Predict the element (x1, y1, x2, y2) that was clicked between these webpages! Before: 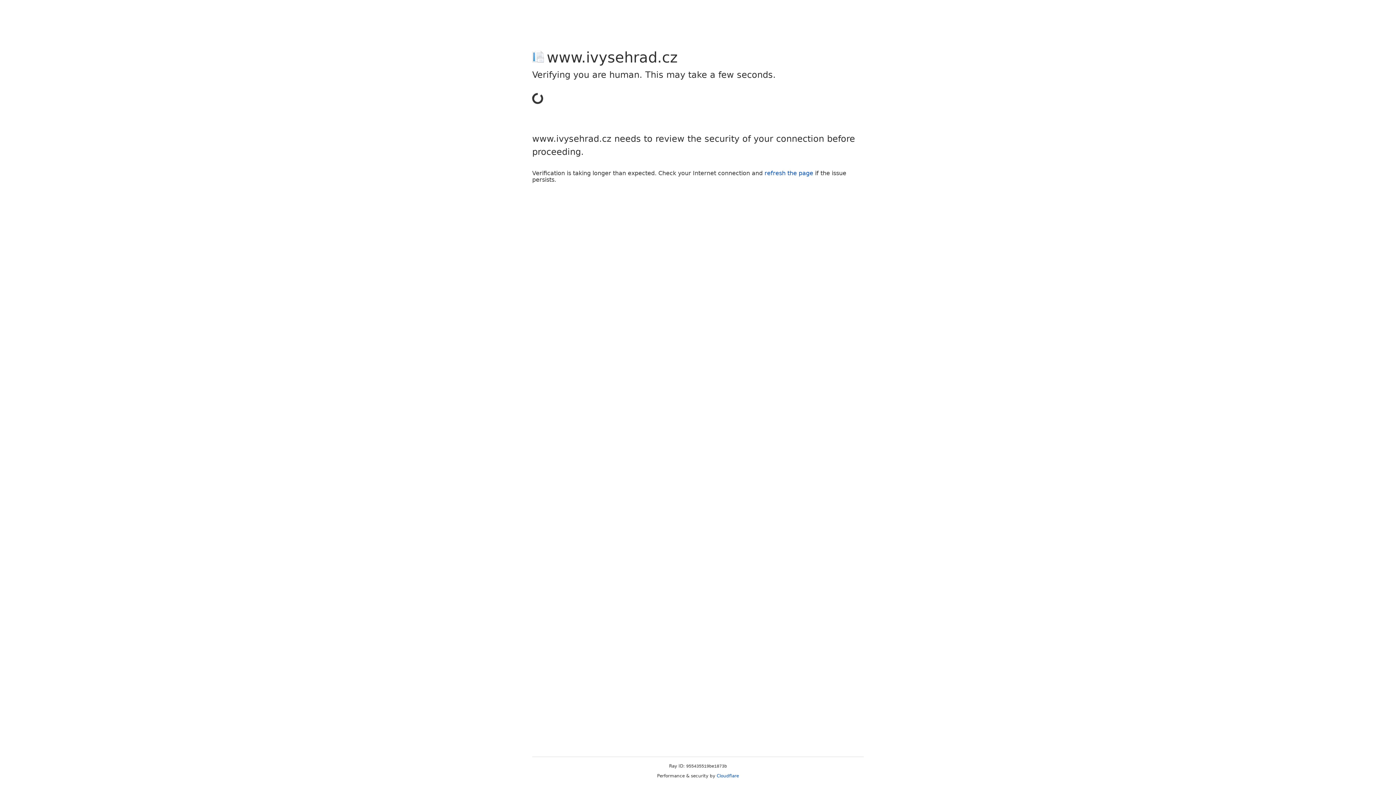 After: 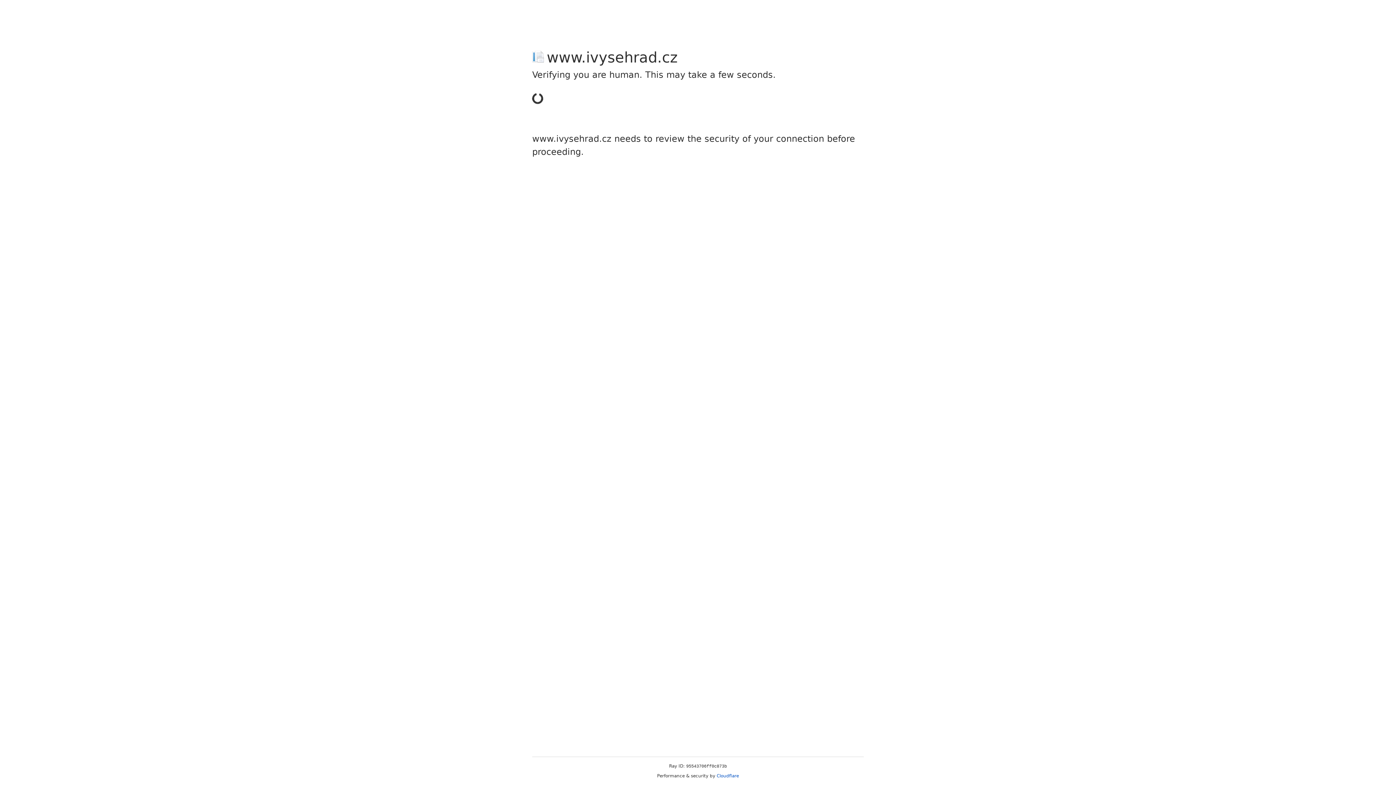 Action: bbox: (764, 169, 813, 176) label: refresh the page